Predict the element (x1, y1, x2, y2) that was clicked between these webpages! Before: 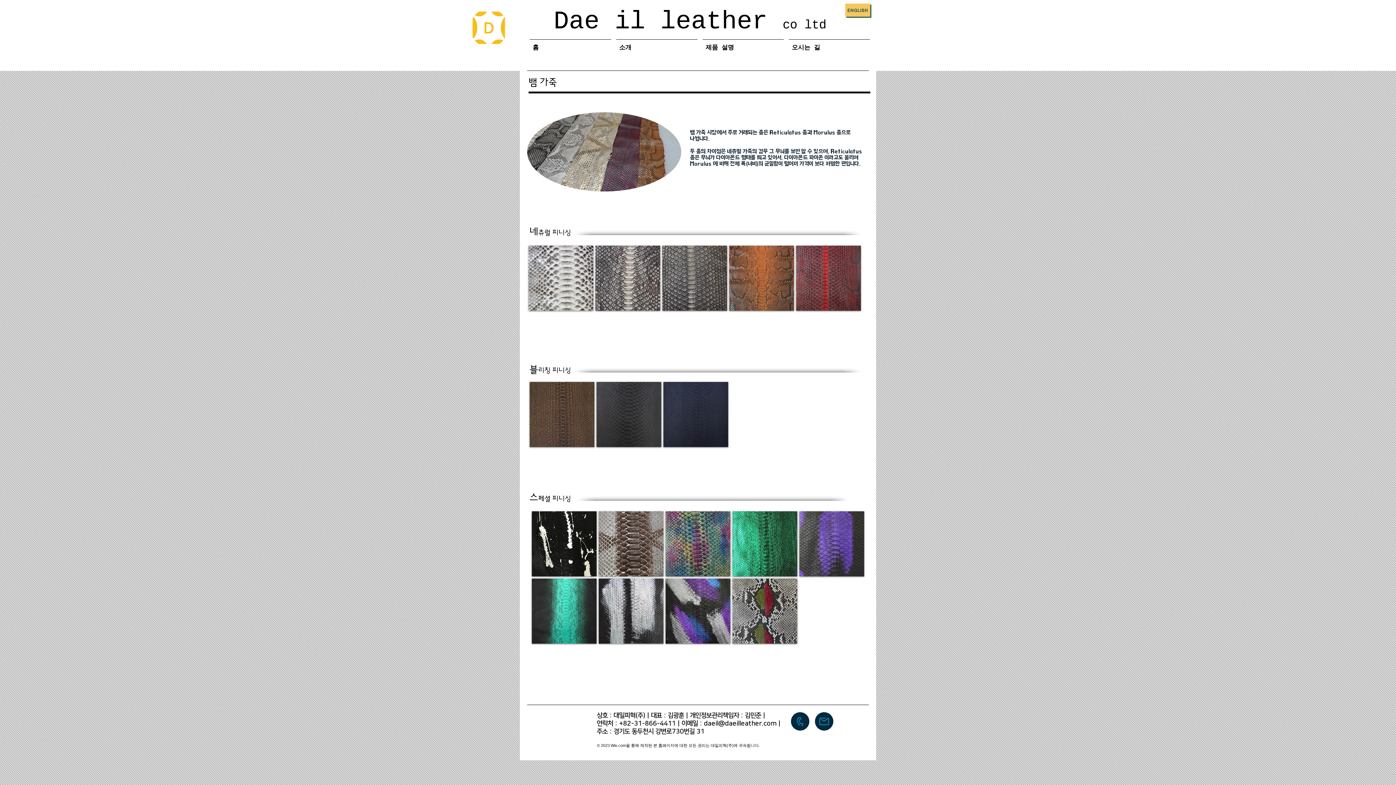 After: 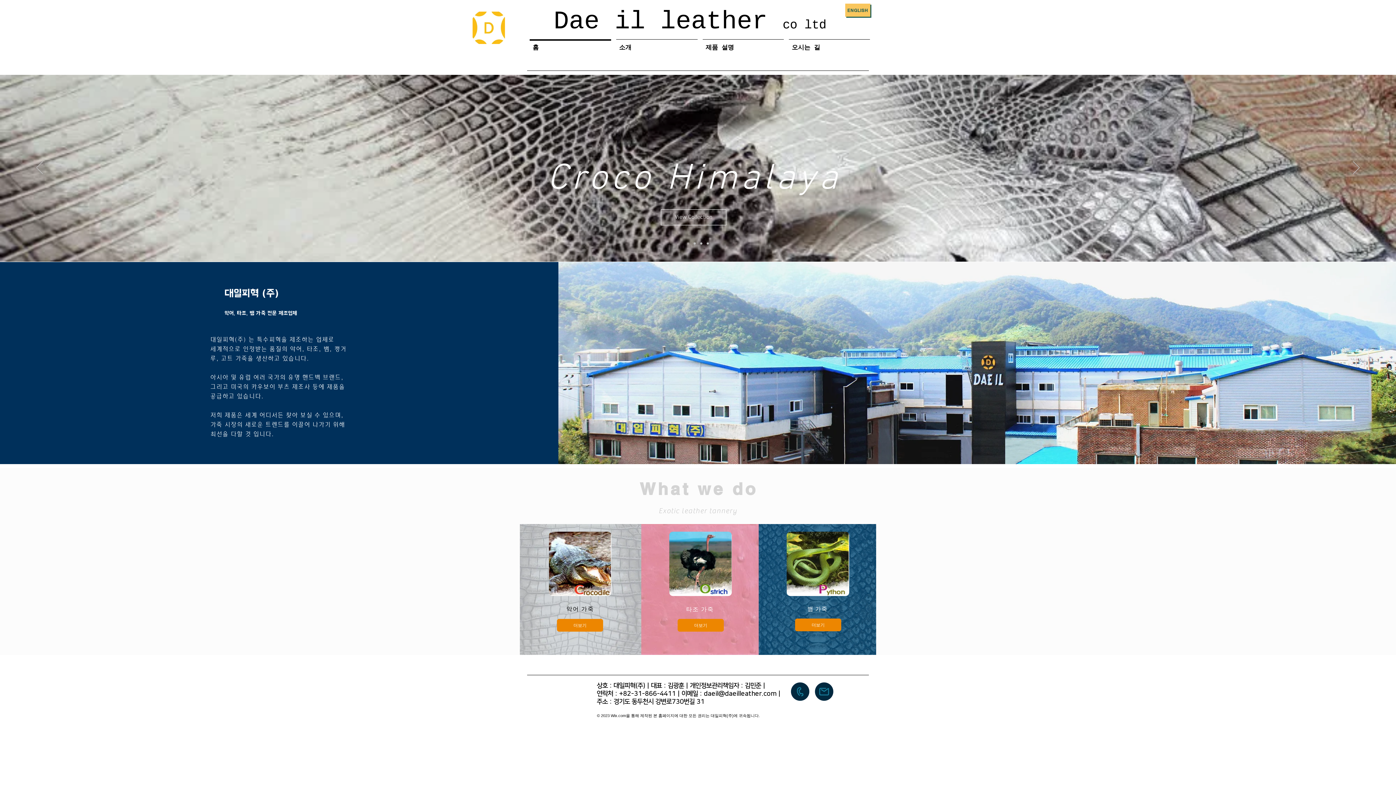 Action: label: 홈 bbox: (527, 39, 613, 50)